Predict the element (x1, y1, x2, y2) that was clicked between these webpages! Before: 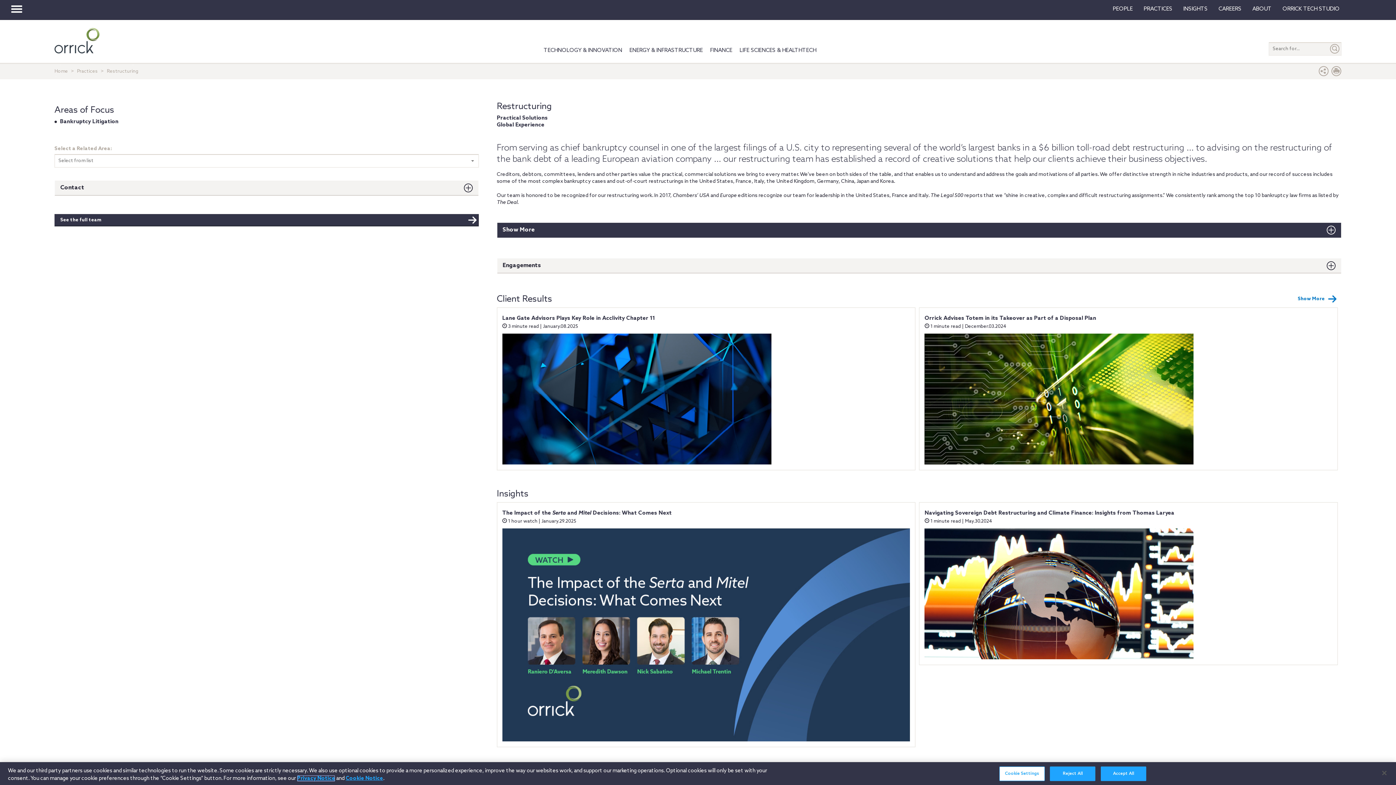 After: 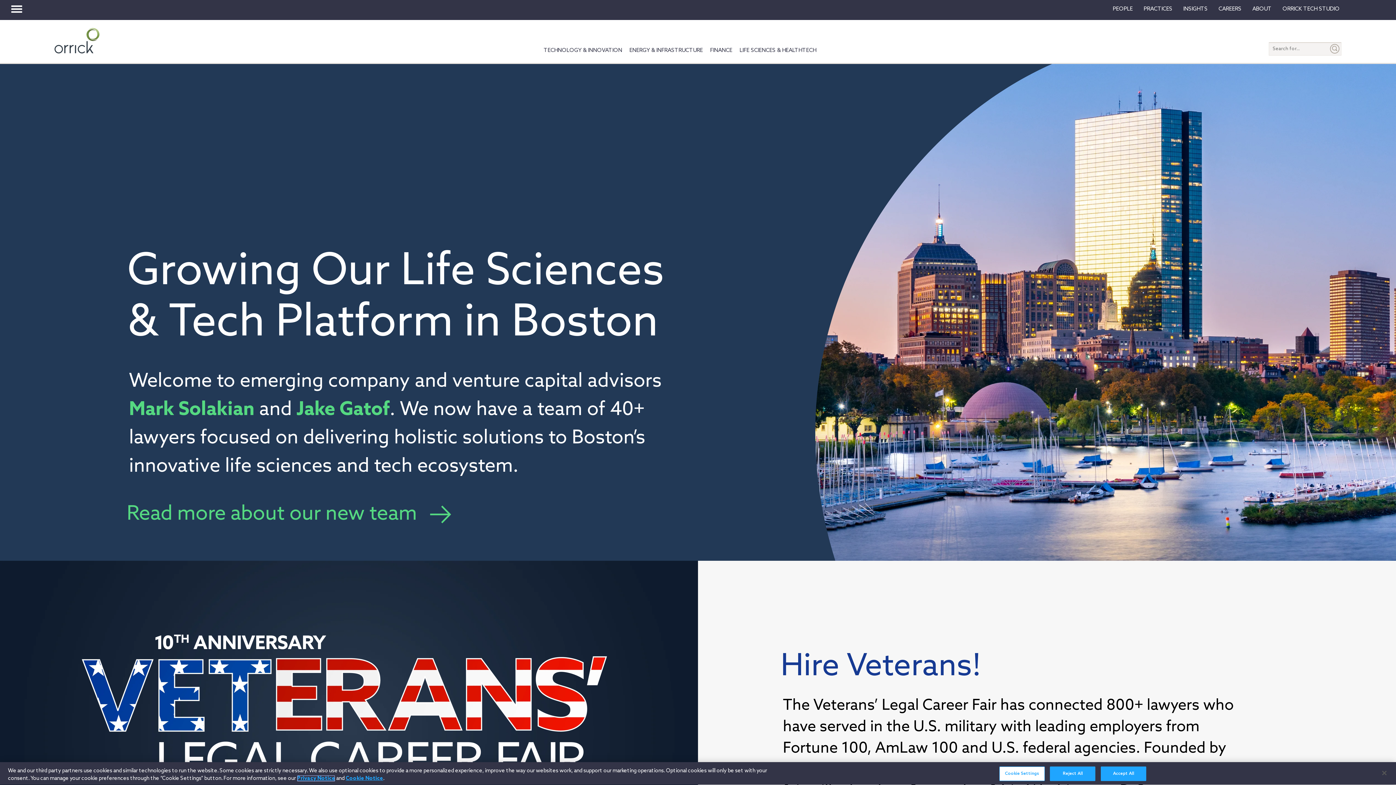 Action: bbox: (54, 47, 99, 53)